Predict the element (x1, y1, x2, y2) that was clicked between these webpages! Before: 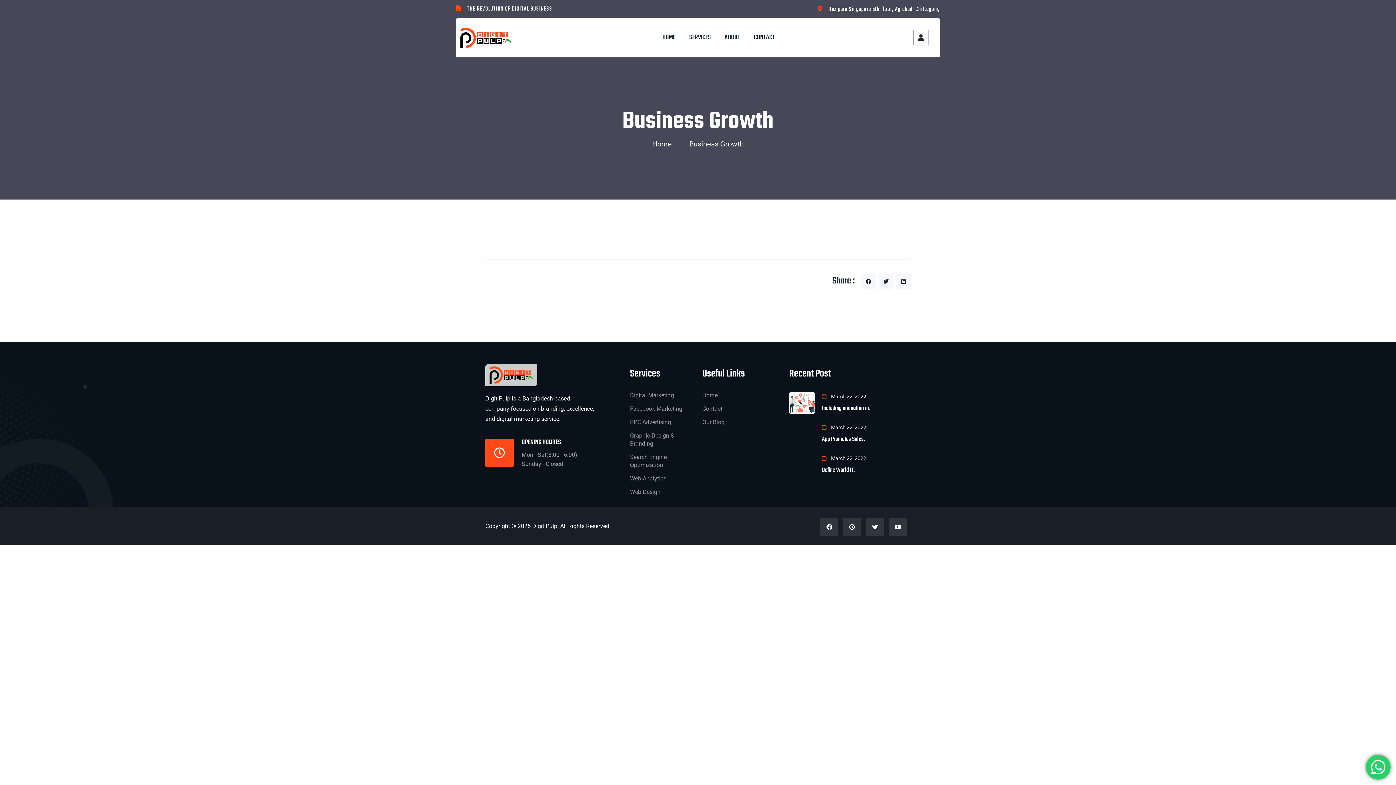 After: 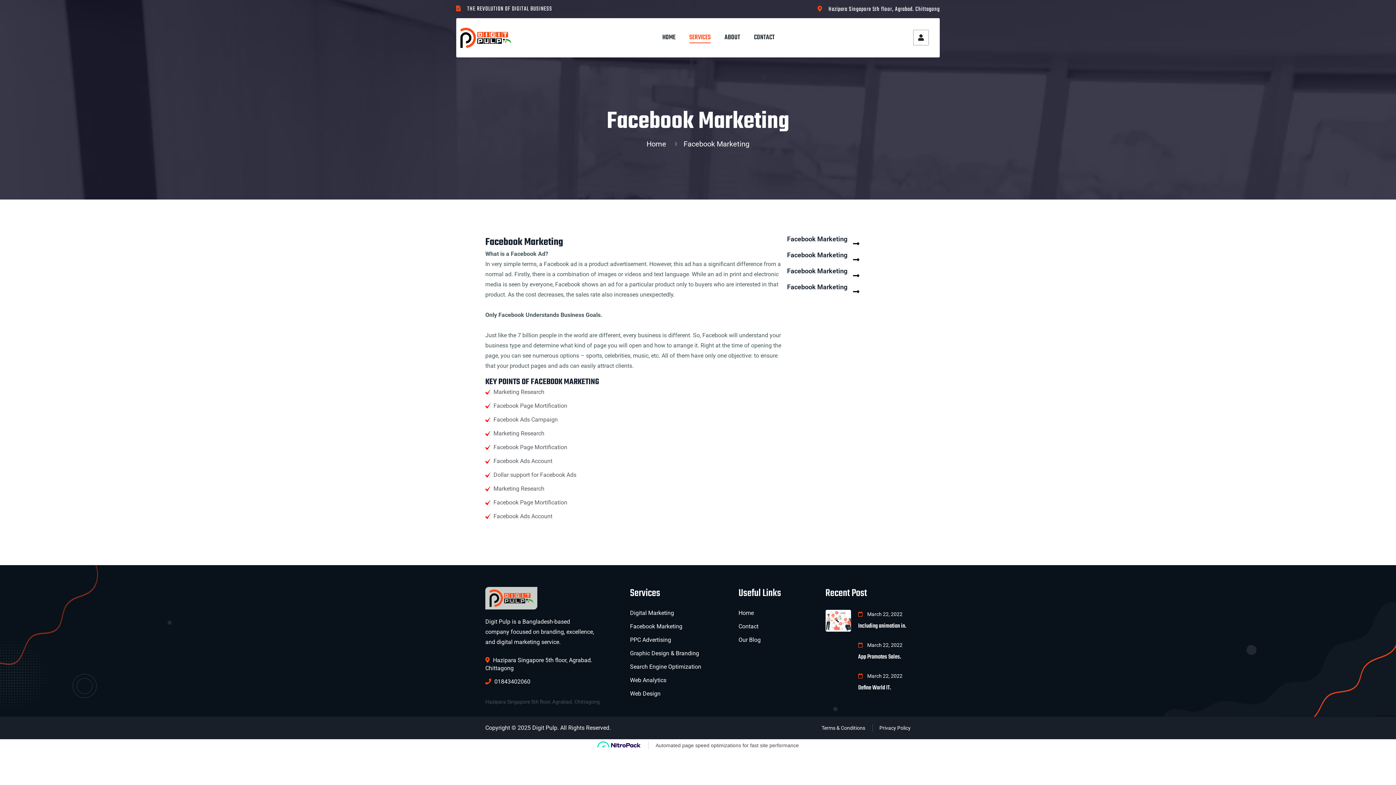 Action: label: Facebook Marketing bbox: (630, 405, 682, 412)